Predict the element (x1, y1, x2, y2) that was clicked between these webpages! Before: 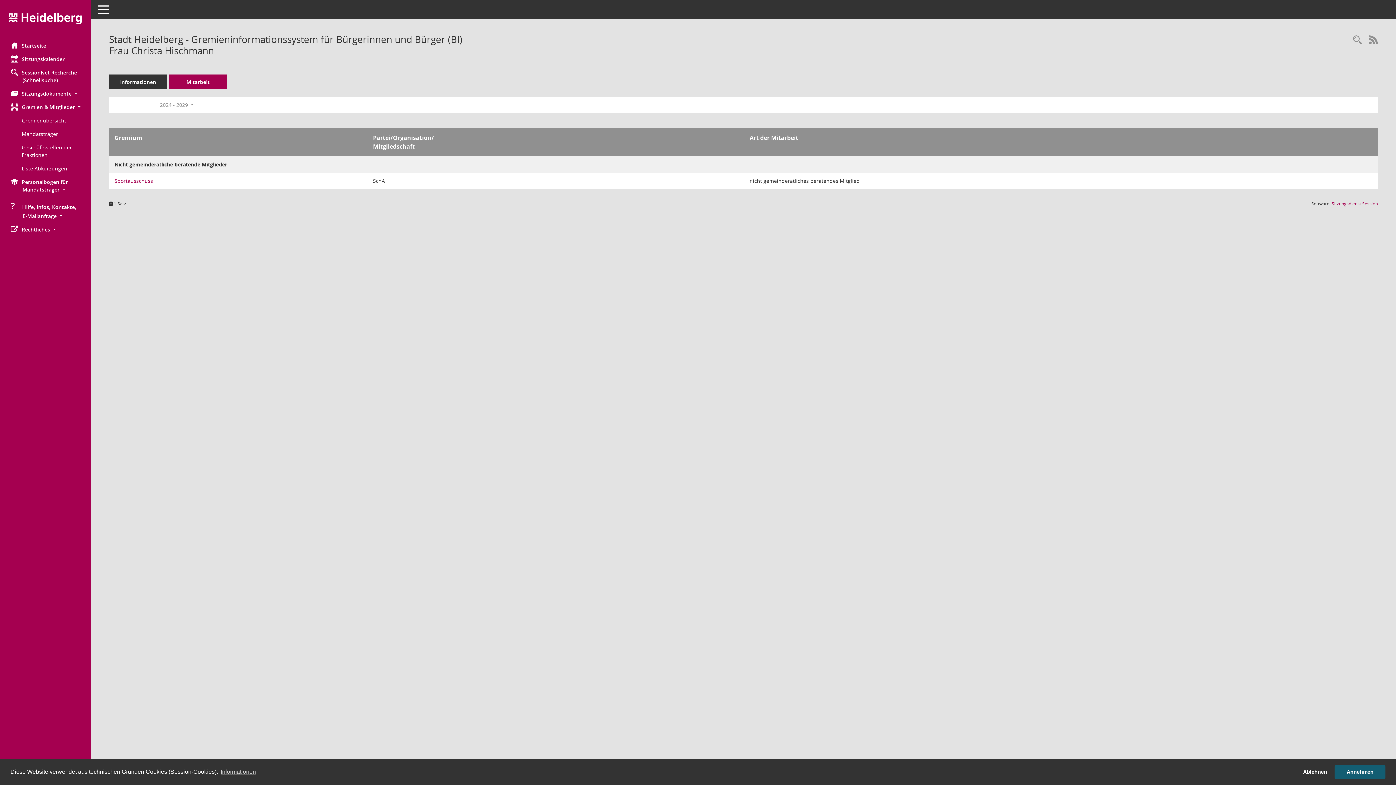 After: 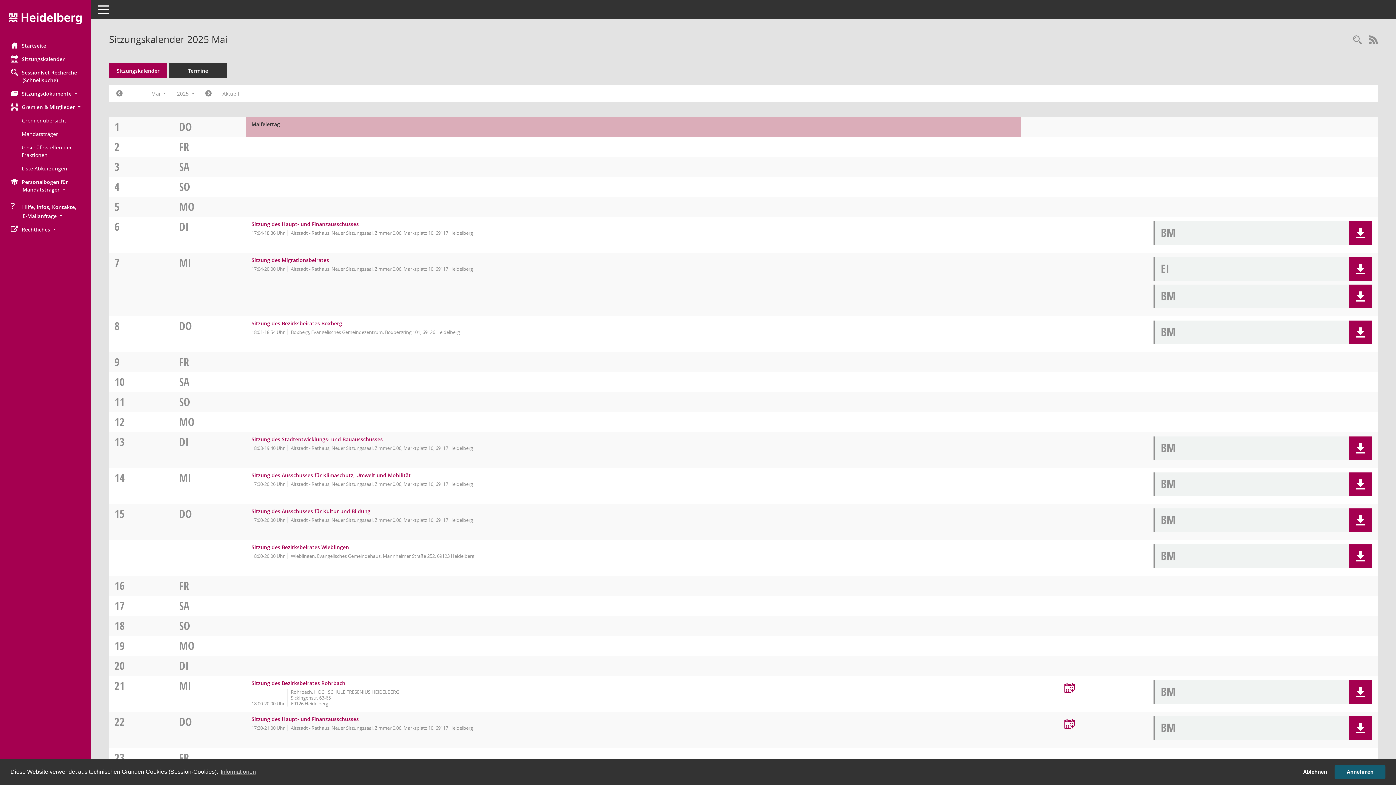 Action: label: Diese Seite enthält eine kalendarische Übersicht der Sitzungstermine für einen Monat. bbox: (0, 52, 90, 65)